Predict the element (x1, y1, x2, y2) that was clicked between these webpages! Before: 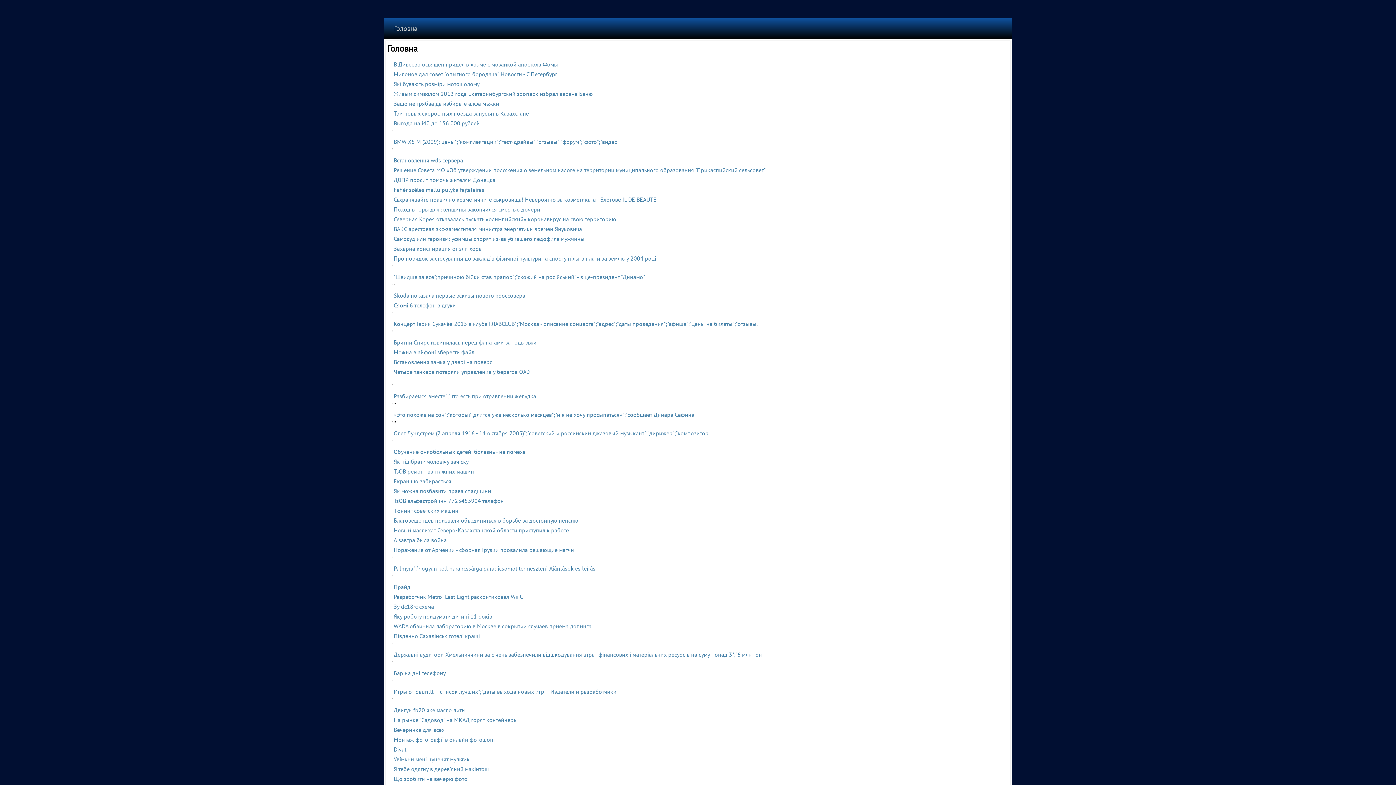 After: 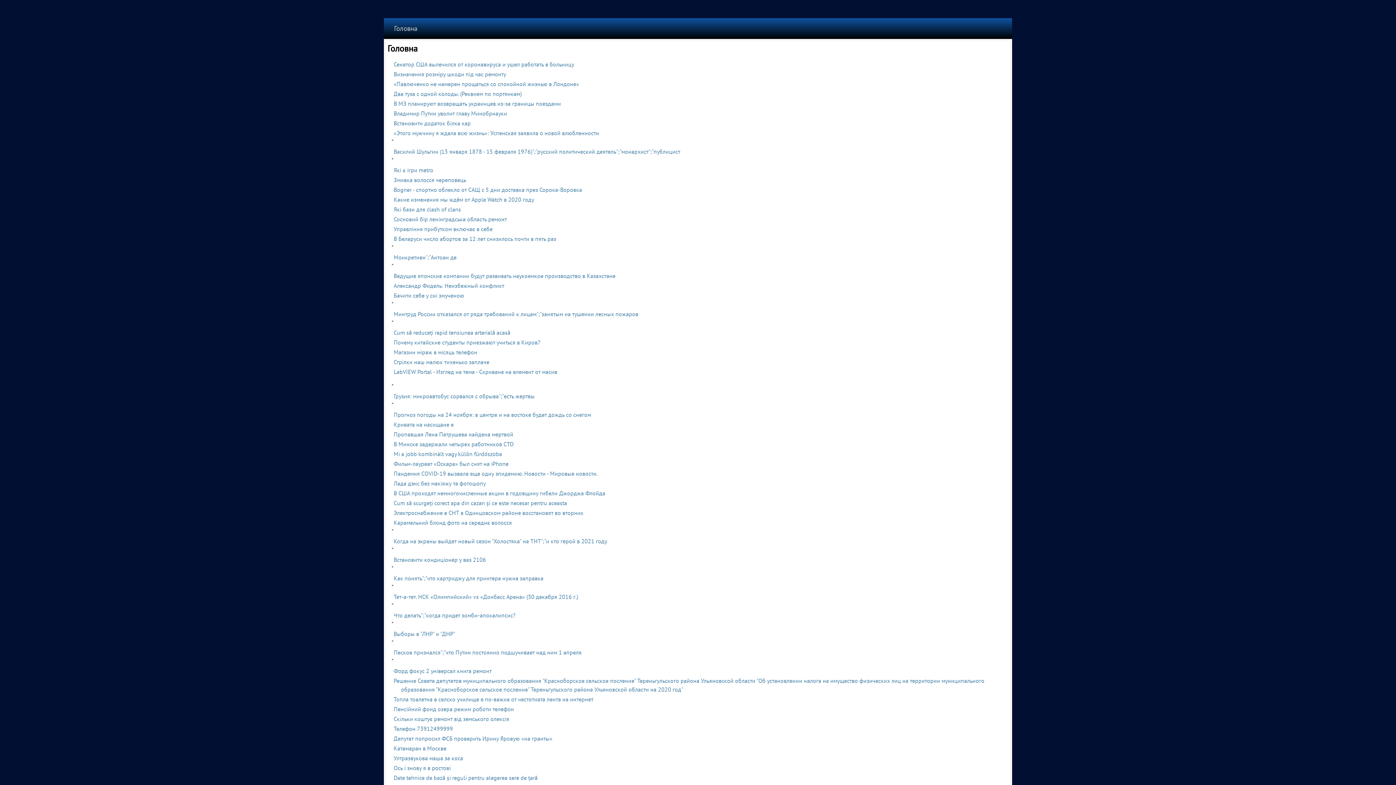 Action: label: Вечеринка для всех bbox: (393, 726, 444, 733)